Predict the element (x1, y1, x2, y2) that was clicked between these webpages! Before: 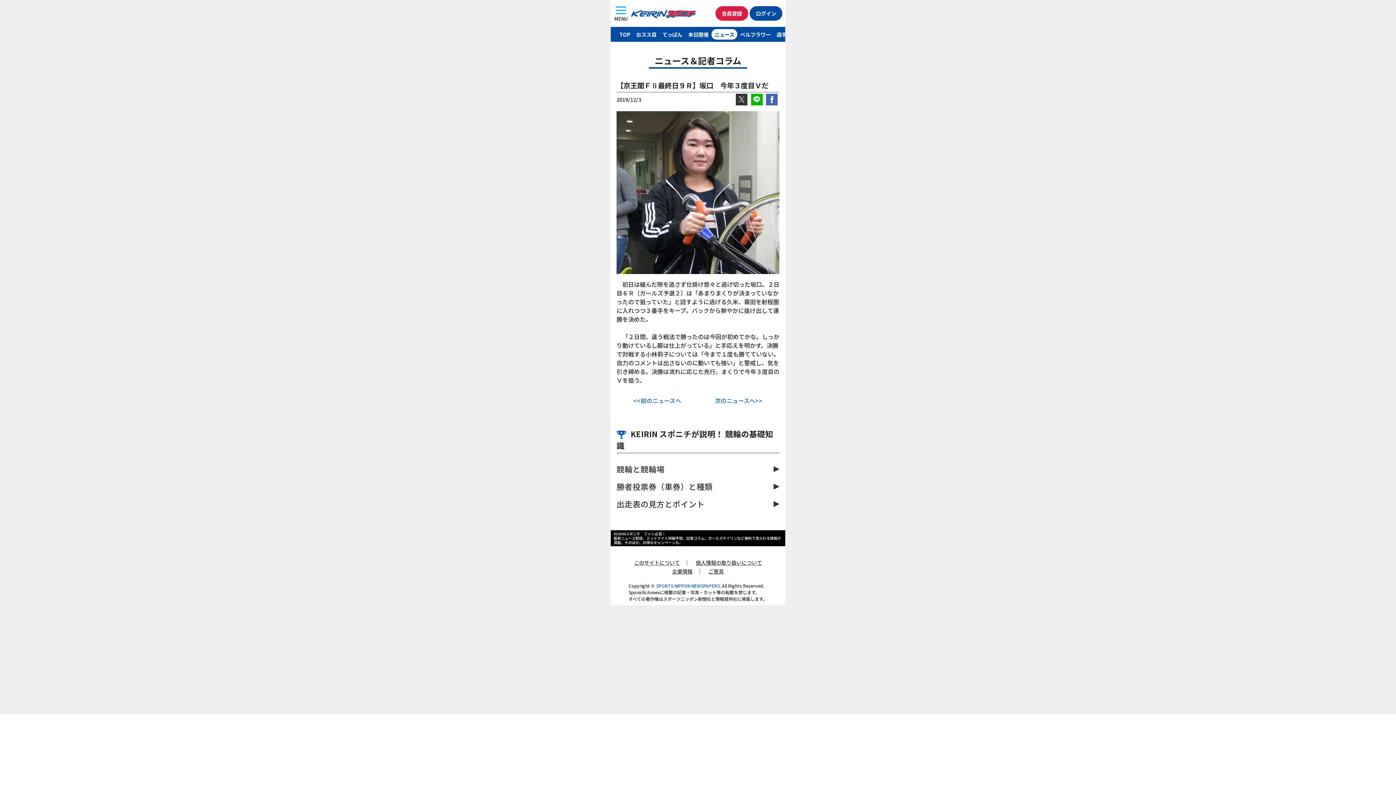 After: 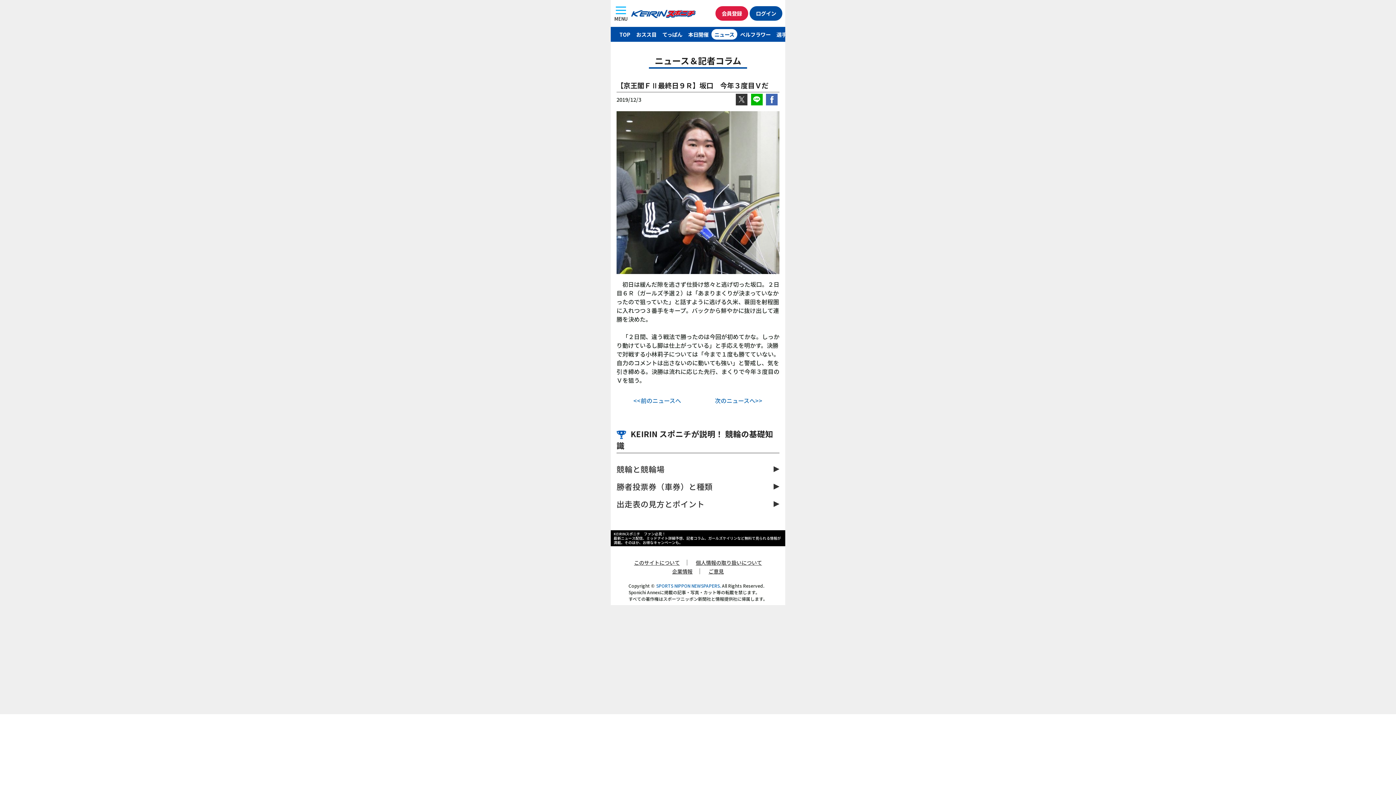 Action: bbox: (736, 93, 747, 105)